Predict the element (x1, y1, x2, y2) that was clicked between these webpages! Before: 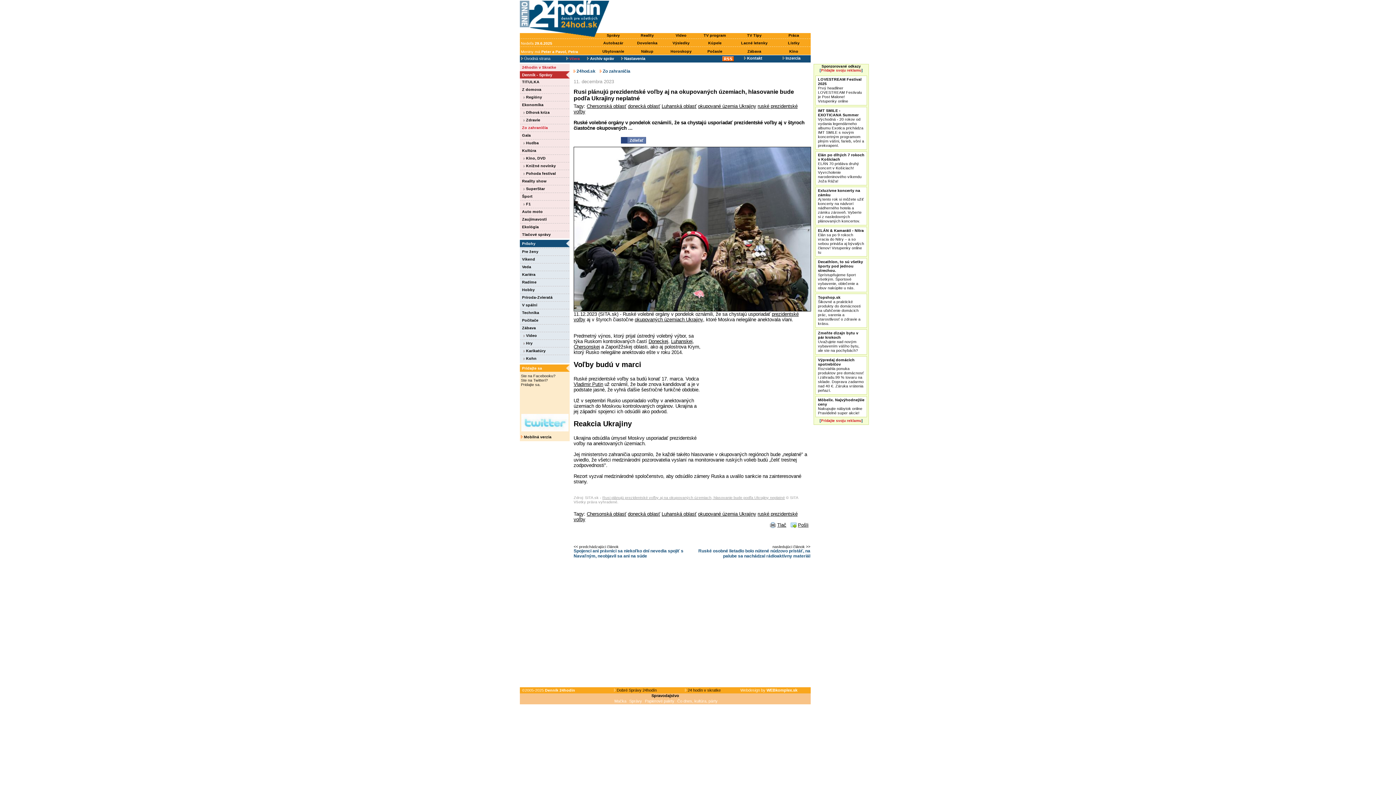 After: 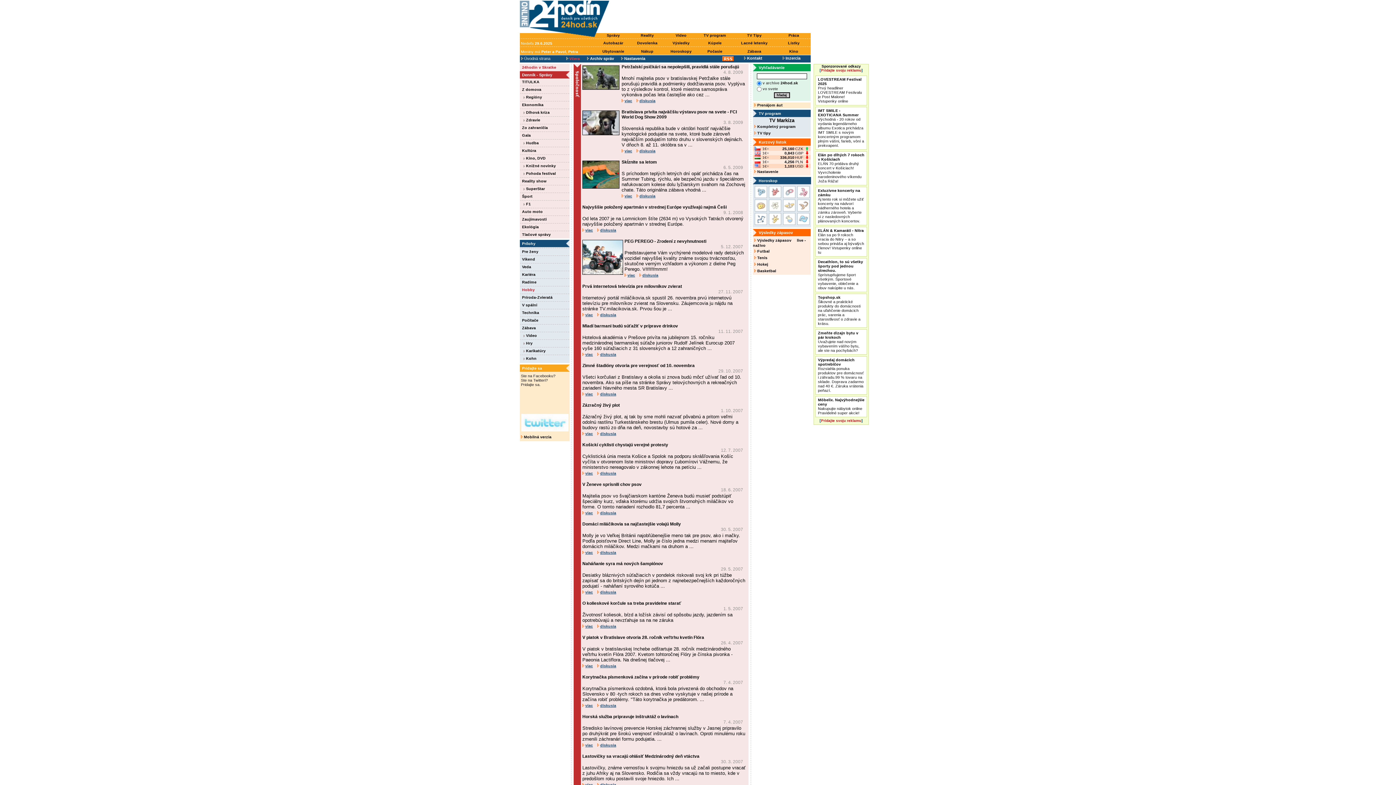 Action: label: Hobby bbox: (522, 287, 534, 292)